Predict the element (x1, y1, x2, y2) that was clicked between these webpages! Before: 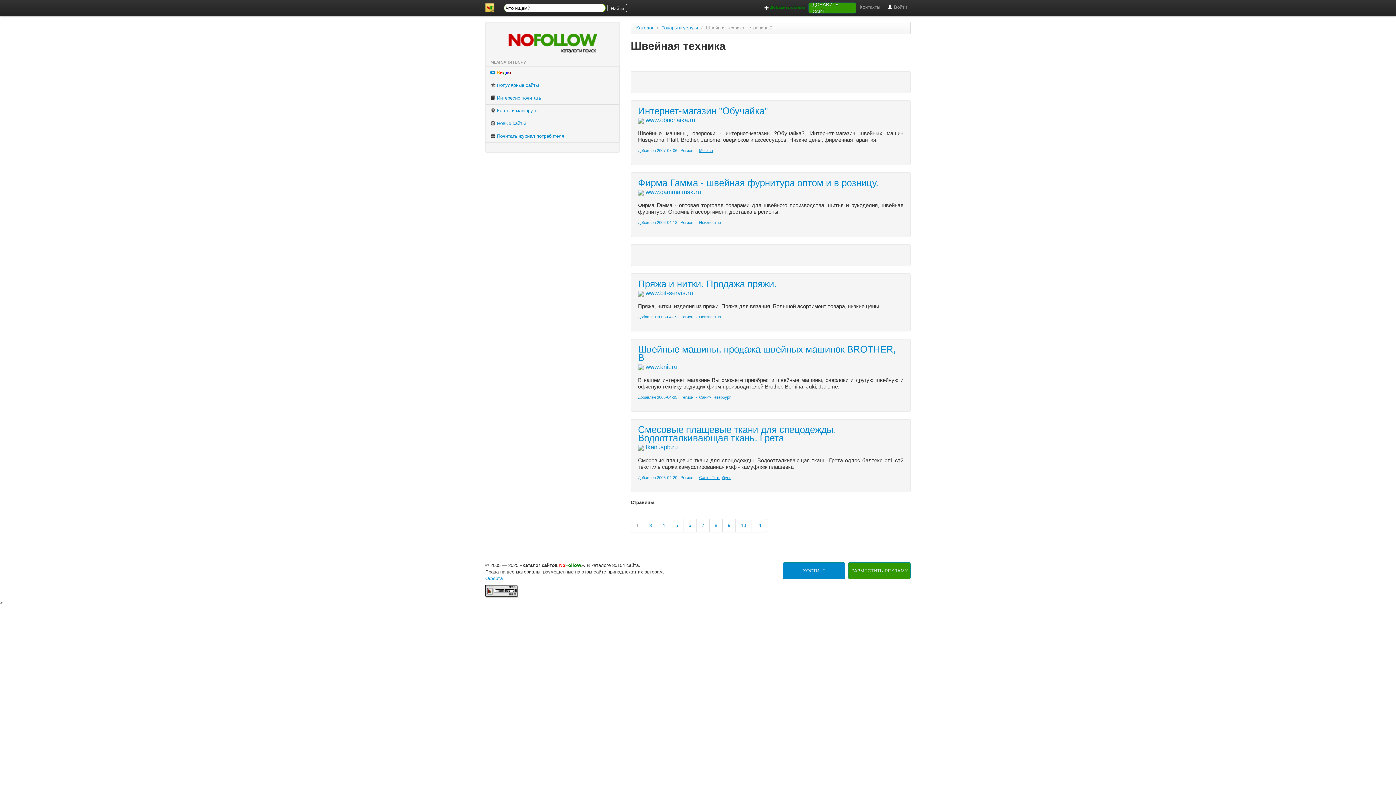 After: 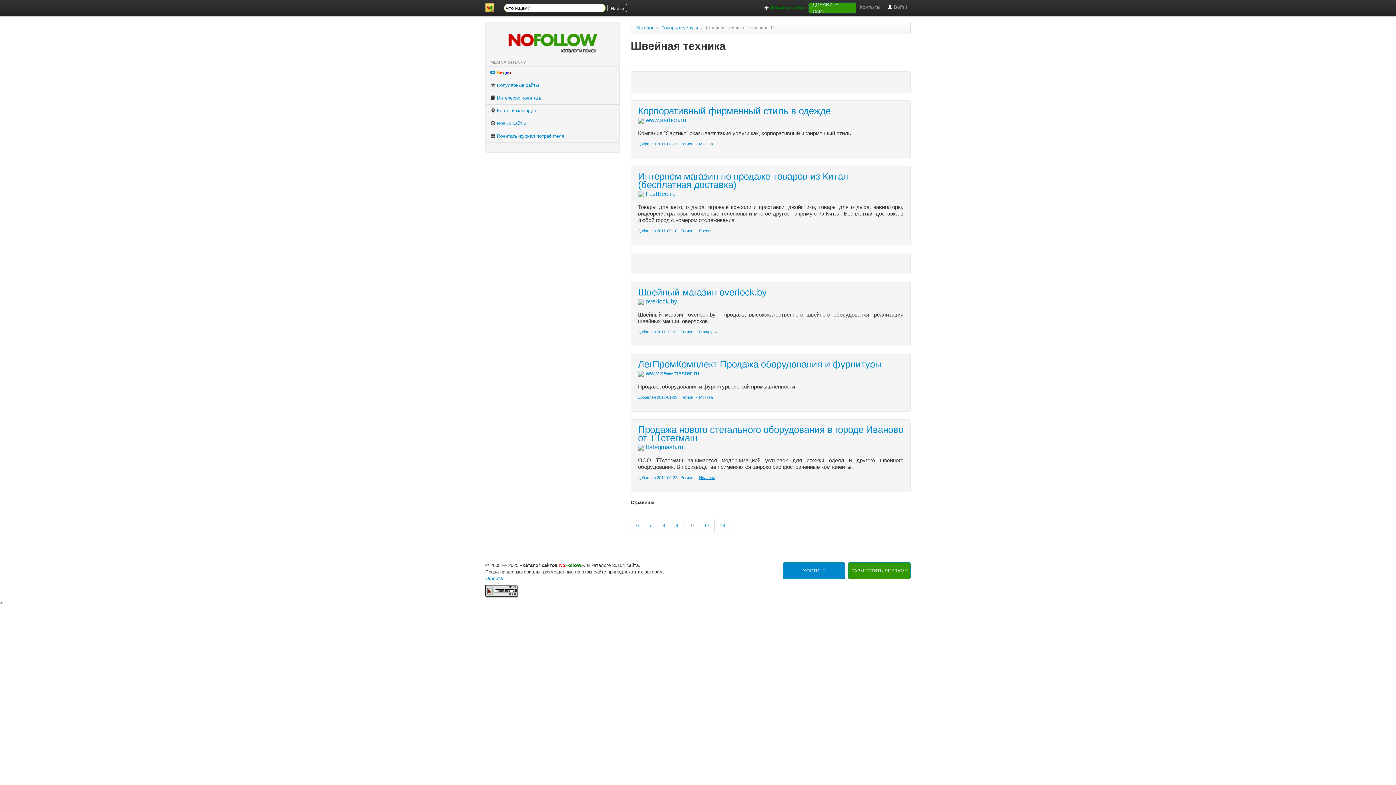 Action: bbox: (751, 519, 767, 532) label: 11